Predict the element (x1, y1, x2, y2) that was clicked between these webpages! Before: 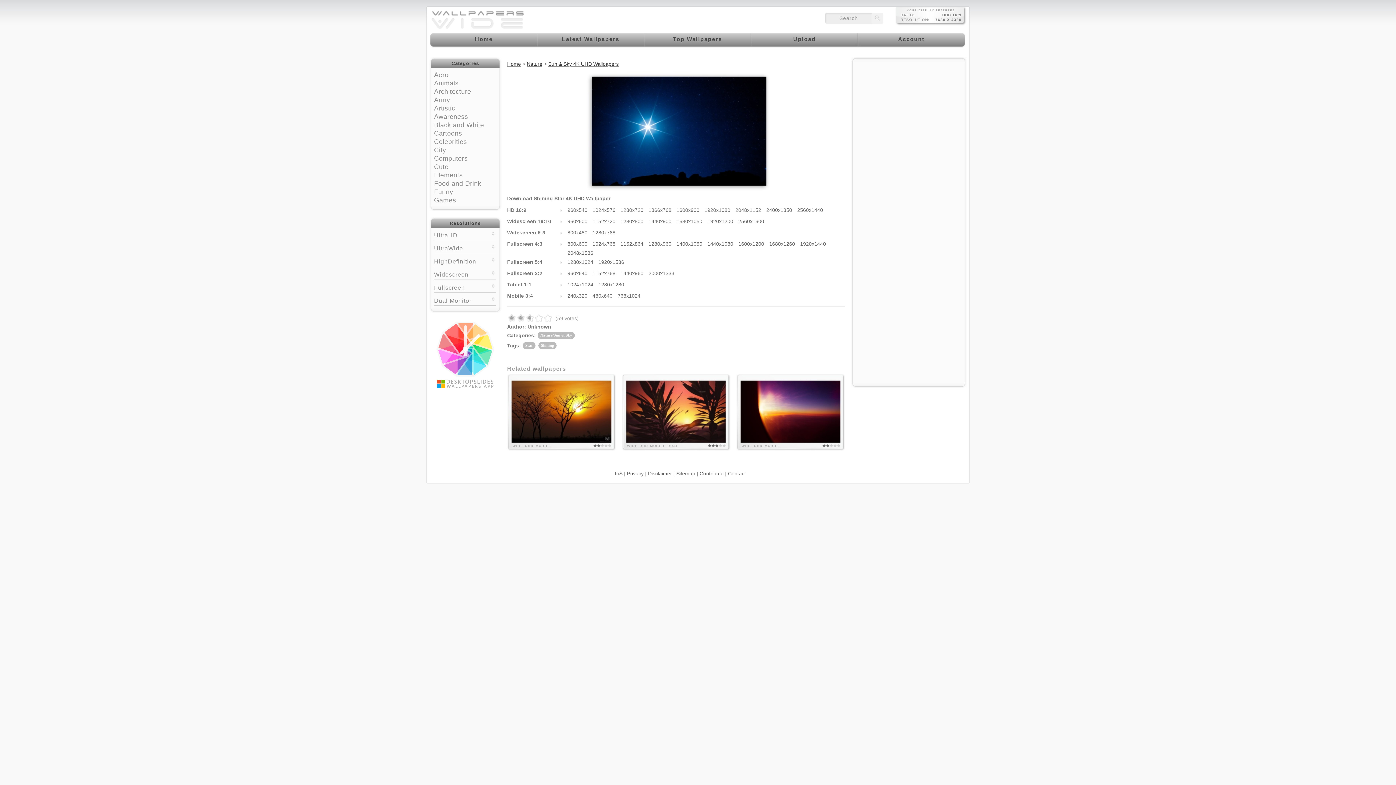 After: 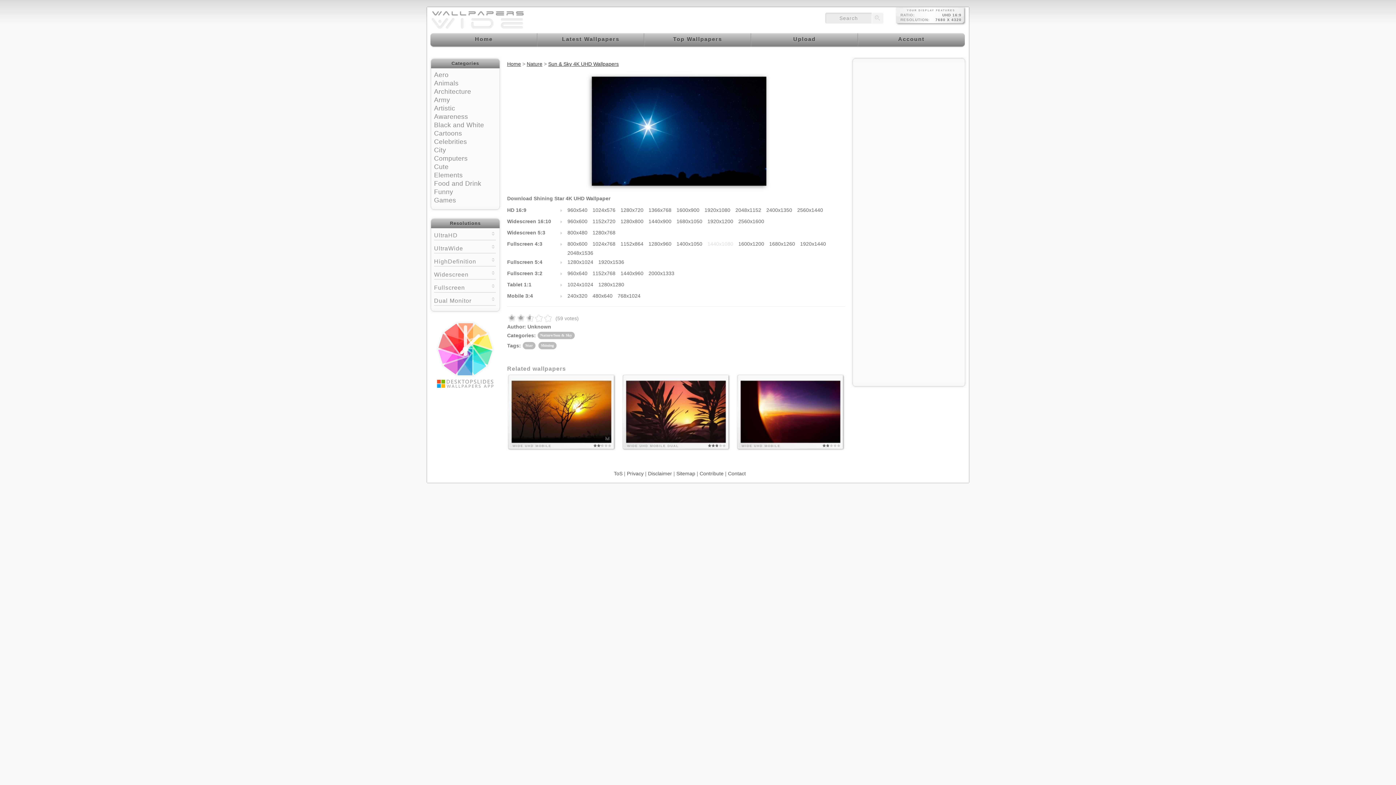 Action: label: 1440x1080 bbox: (707, 241, 733, 246)